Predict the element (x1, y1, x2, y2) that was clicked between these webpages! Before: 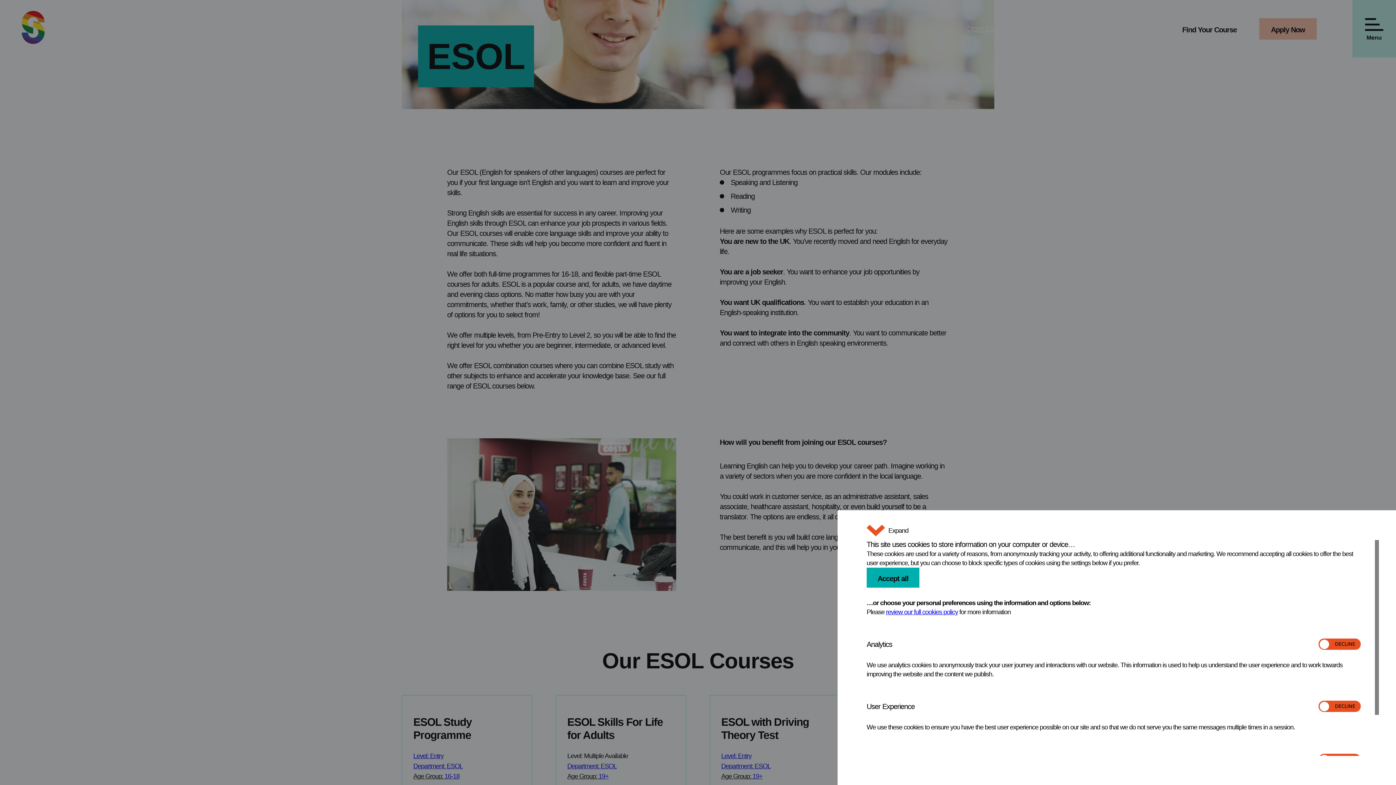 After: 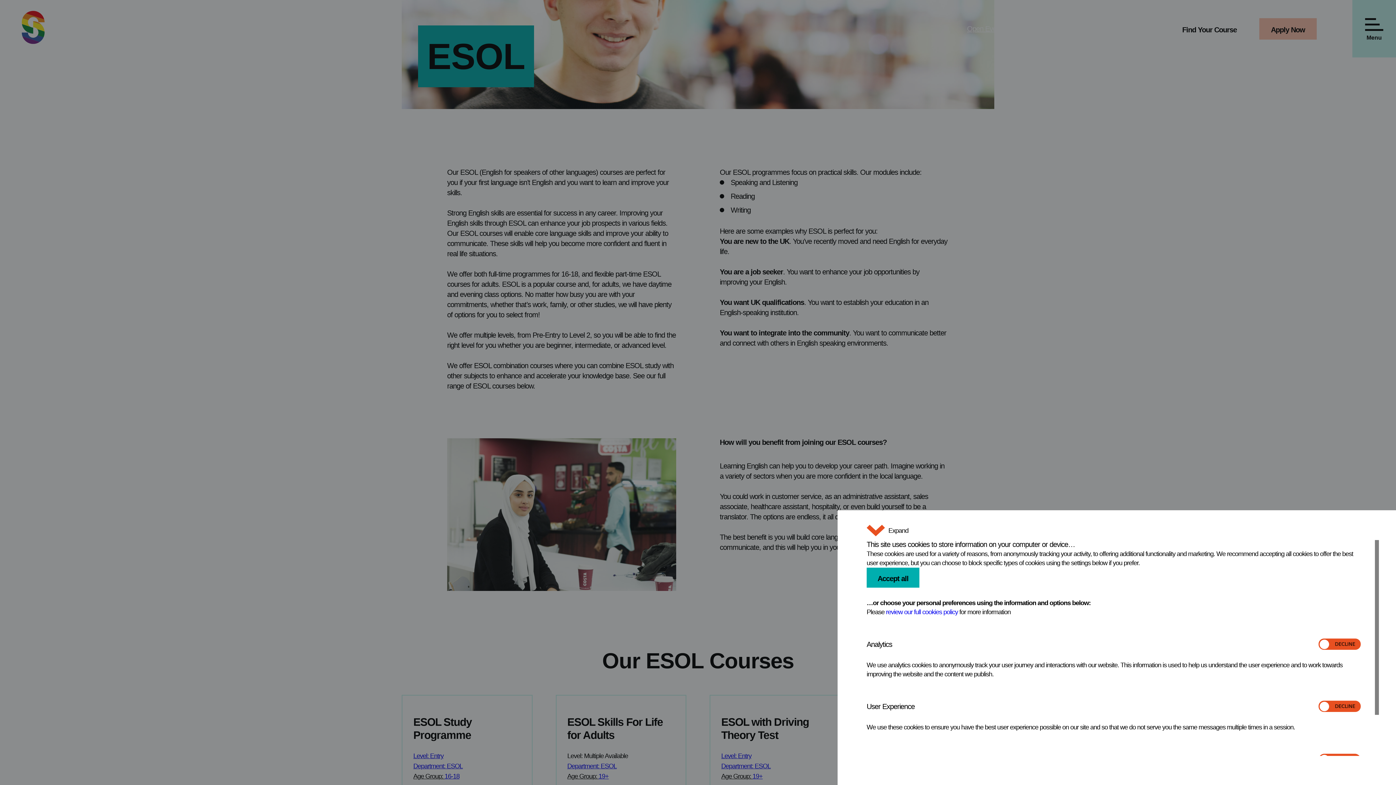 Action: label: review our full cookies policy bbox: (886, 608, 958, 616)